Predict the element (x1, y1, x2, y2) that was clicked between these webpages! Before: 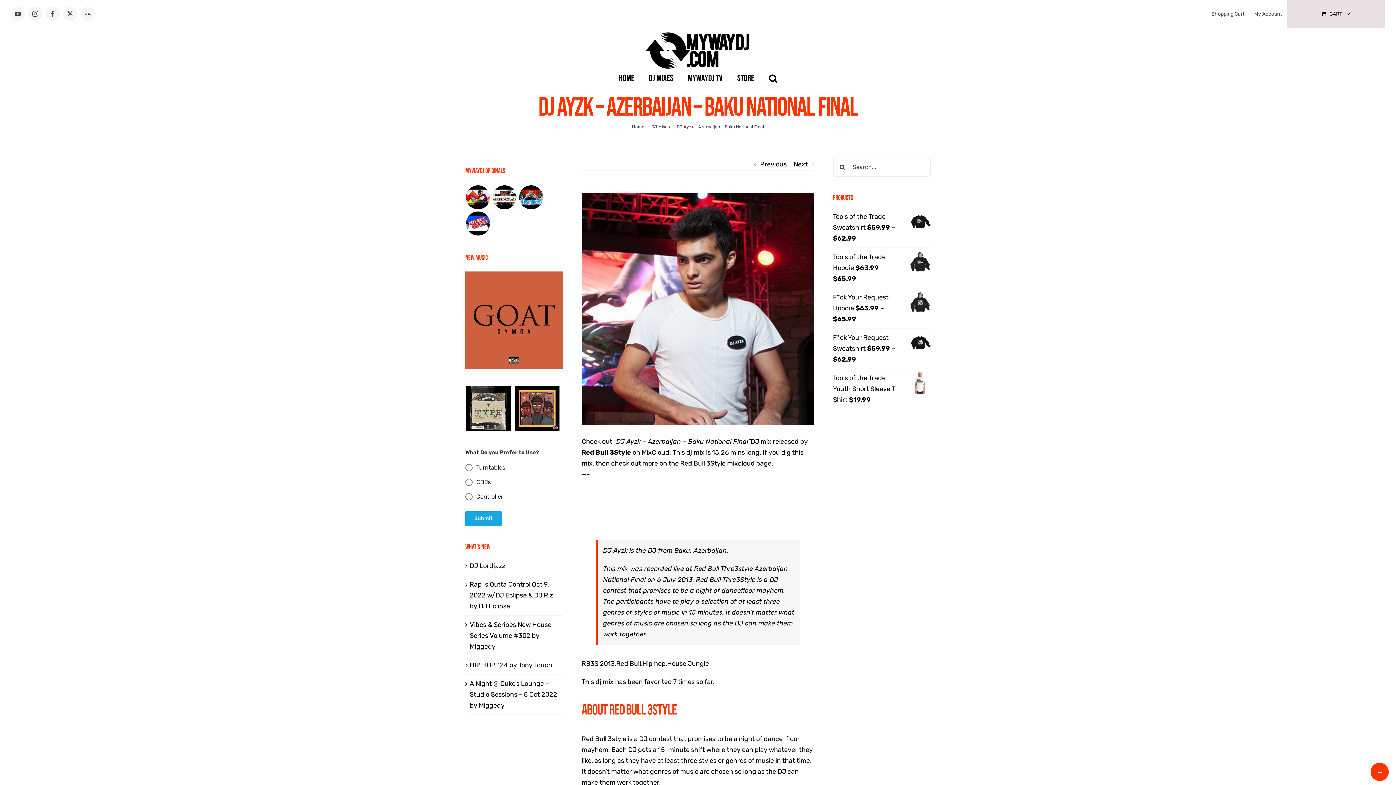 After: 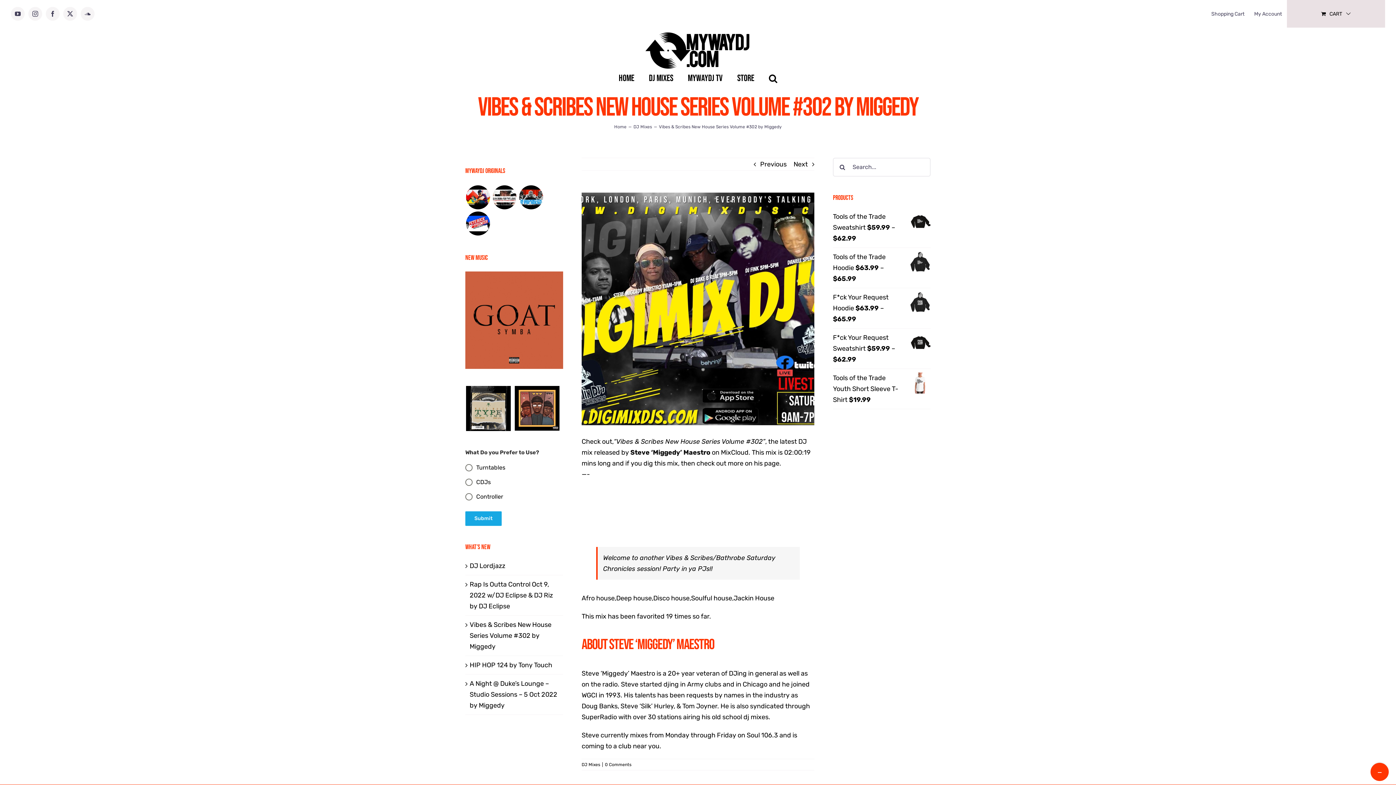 Action: bbox: (469, 621, 551, 651) label: Vibes & Scribes New House Series Volume #302 by Miggedy